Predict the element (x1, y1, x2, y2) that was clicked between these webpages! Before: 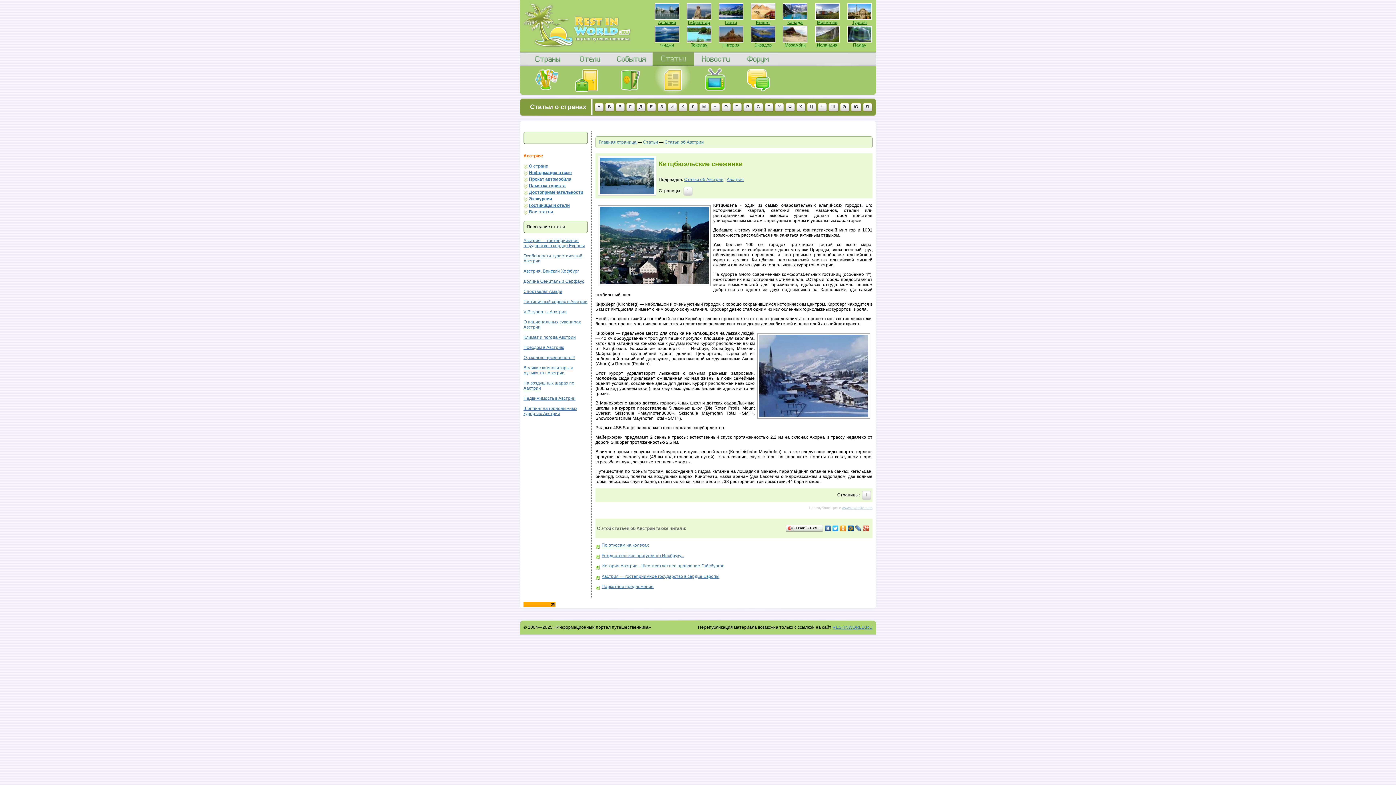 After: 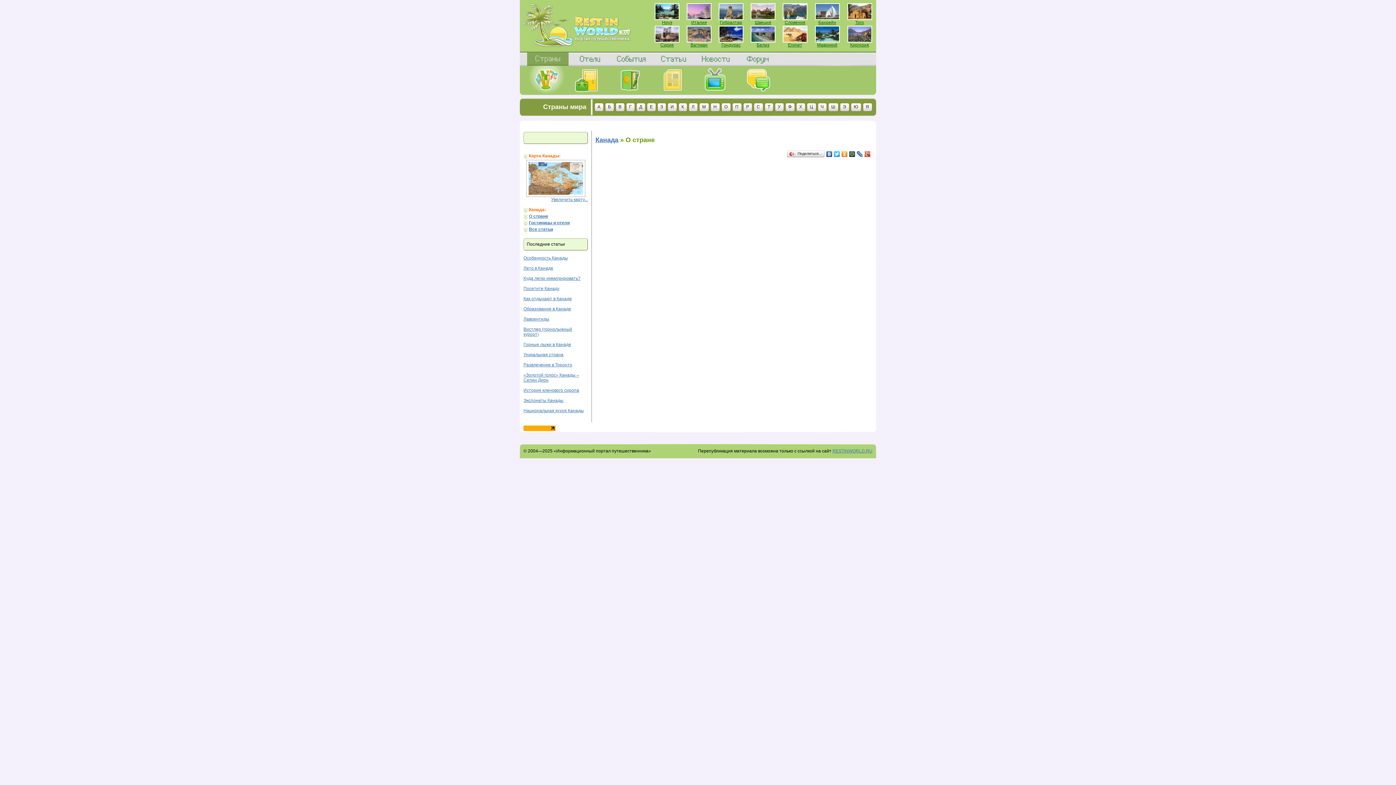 Action: bbox: (782, 16, 807, 21)